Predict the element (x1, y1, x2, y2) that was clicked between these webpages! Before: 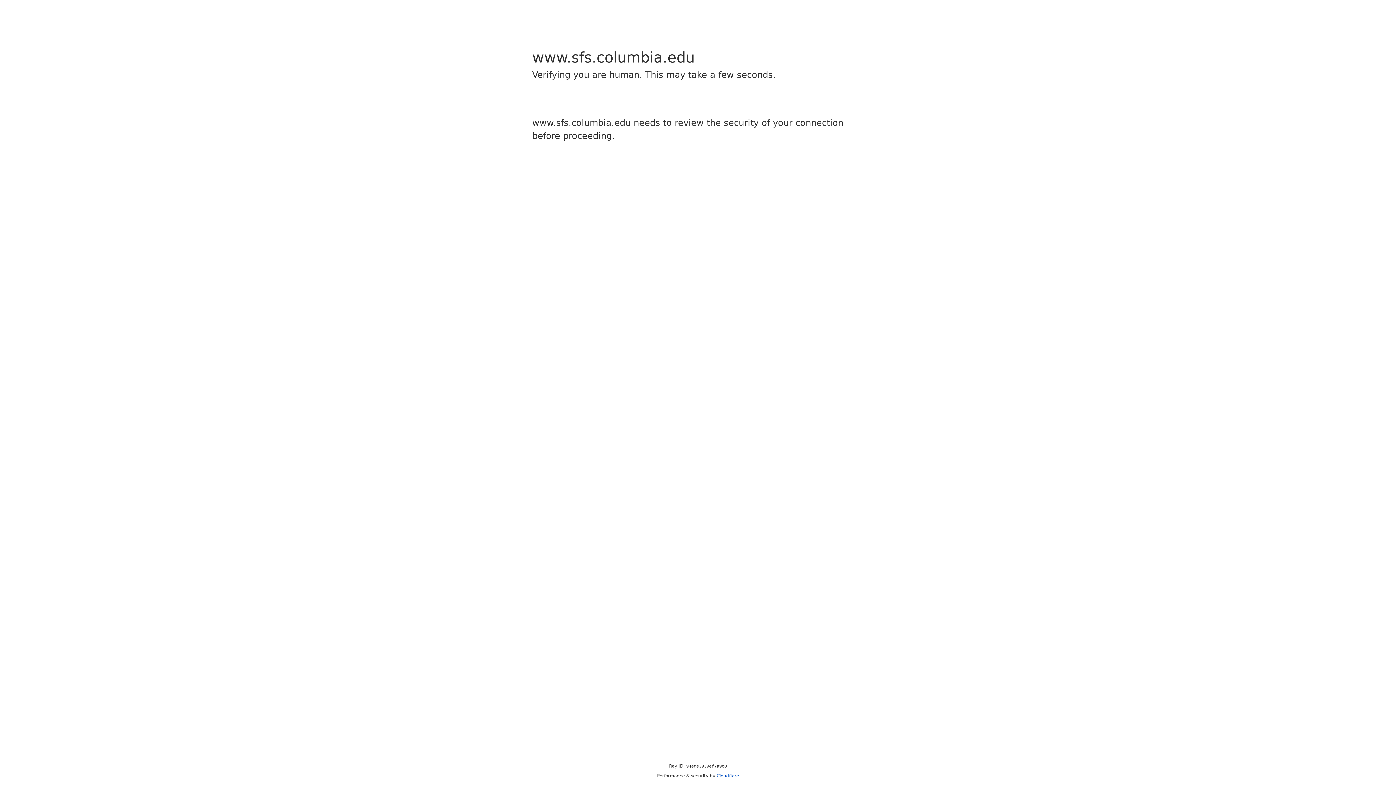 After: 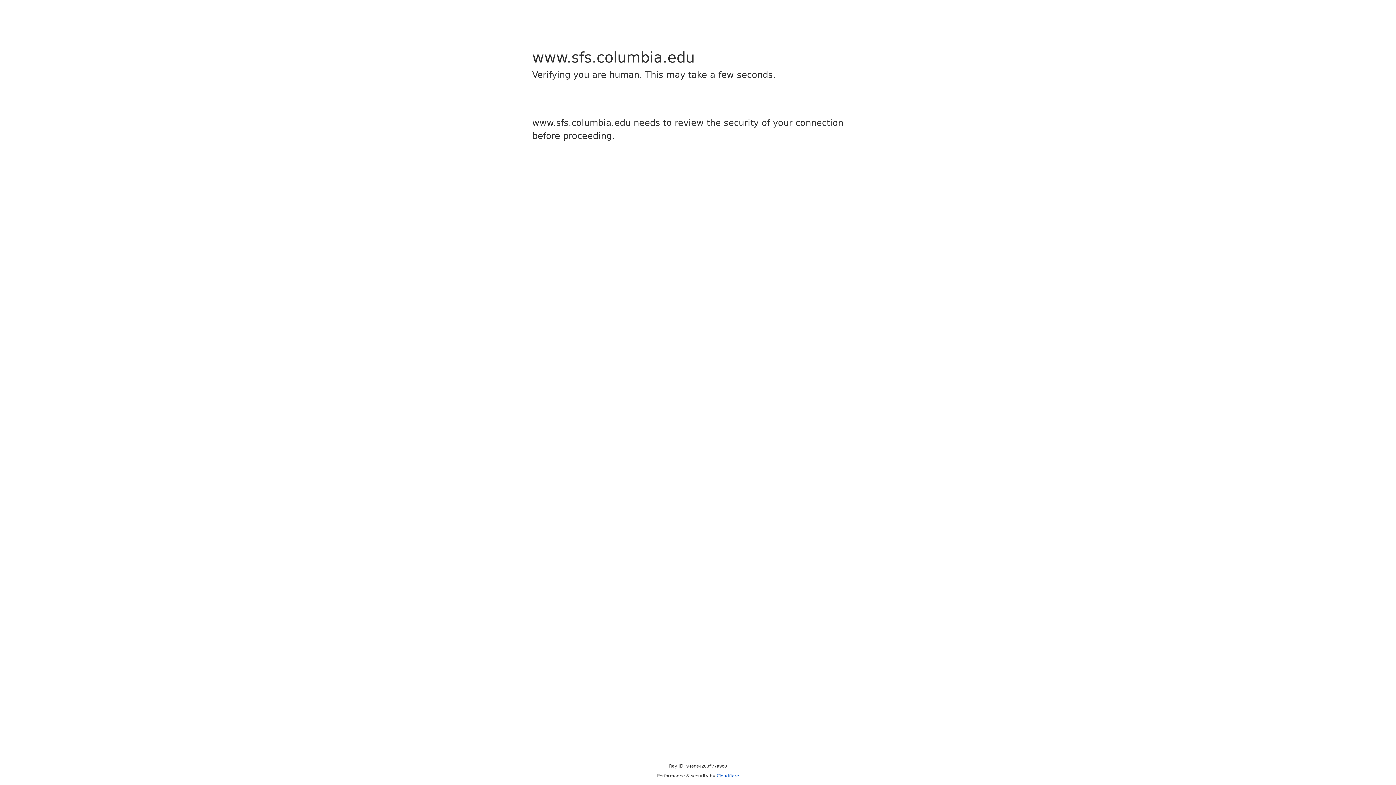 Action: bbox: (716, 773, 739, 778) label: Cloudflare